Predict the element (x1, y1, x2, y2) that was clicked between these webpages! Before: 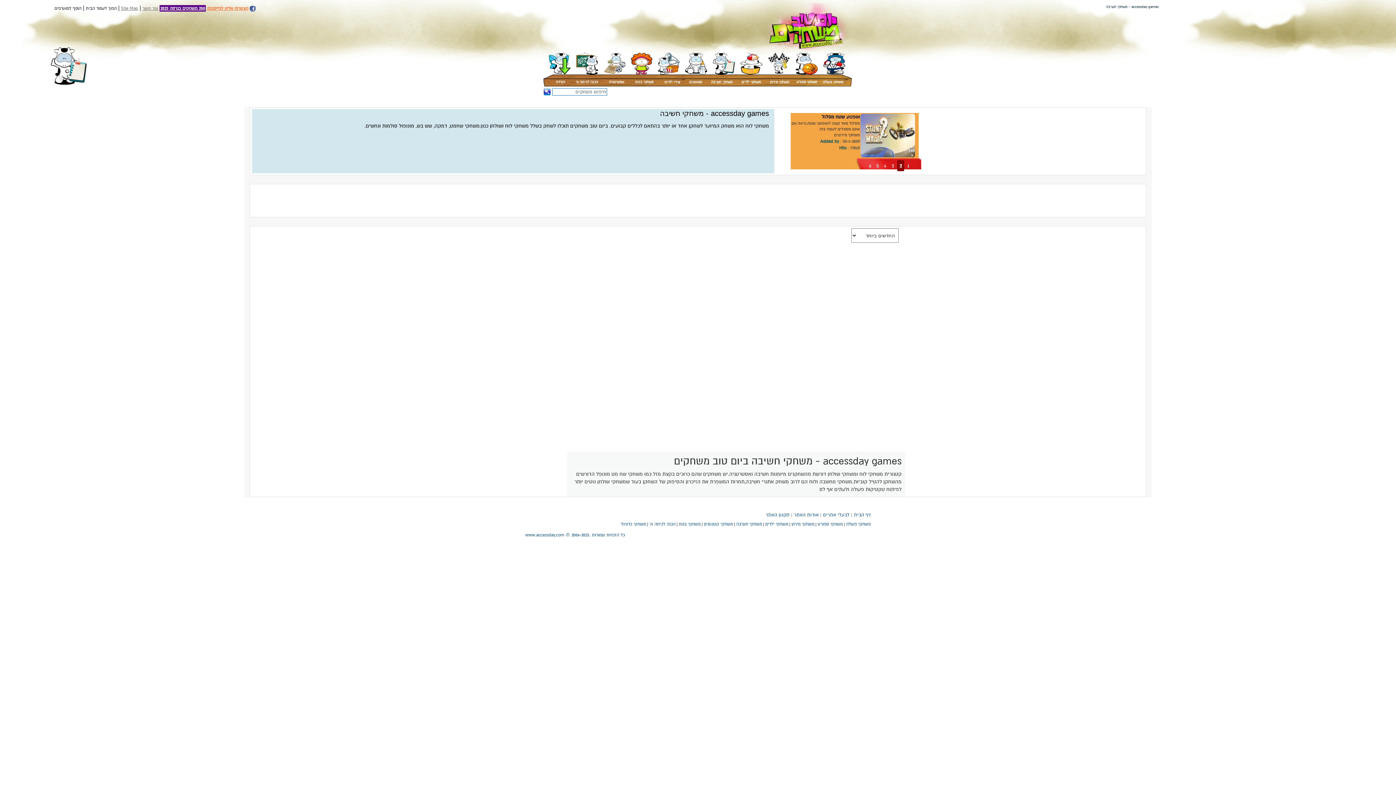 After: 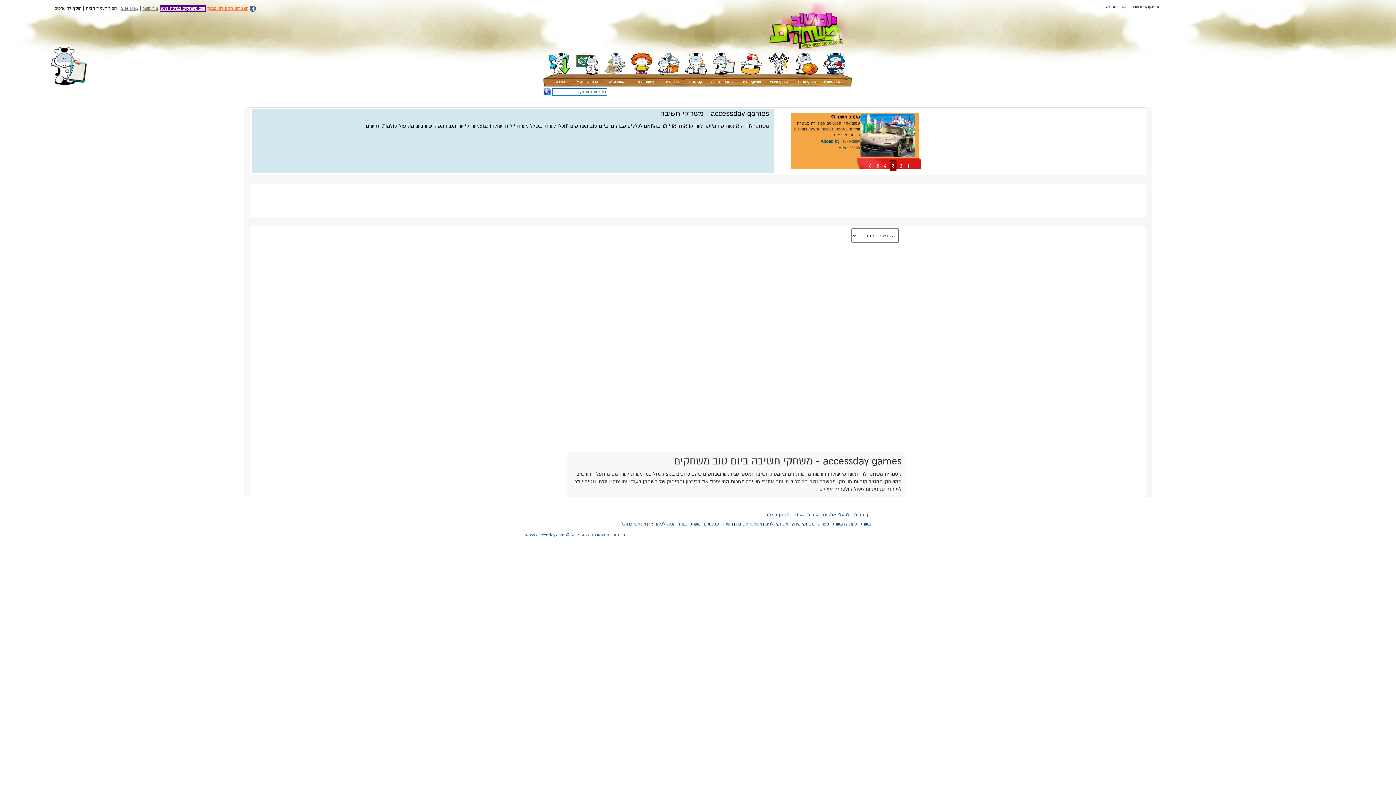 Action: bbox: (713, 59, 734, 66)